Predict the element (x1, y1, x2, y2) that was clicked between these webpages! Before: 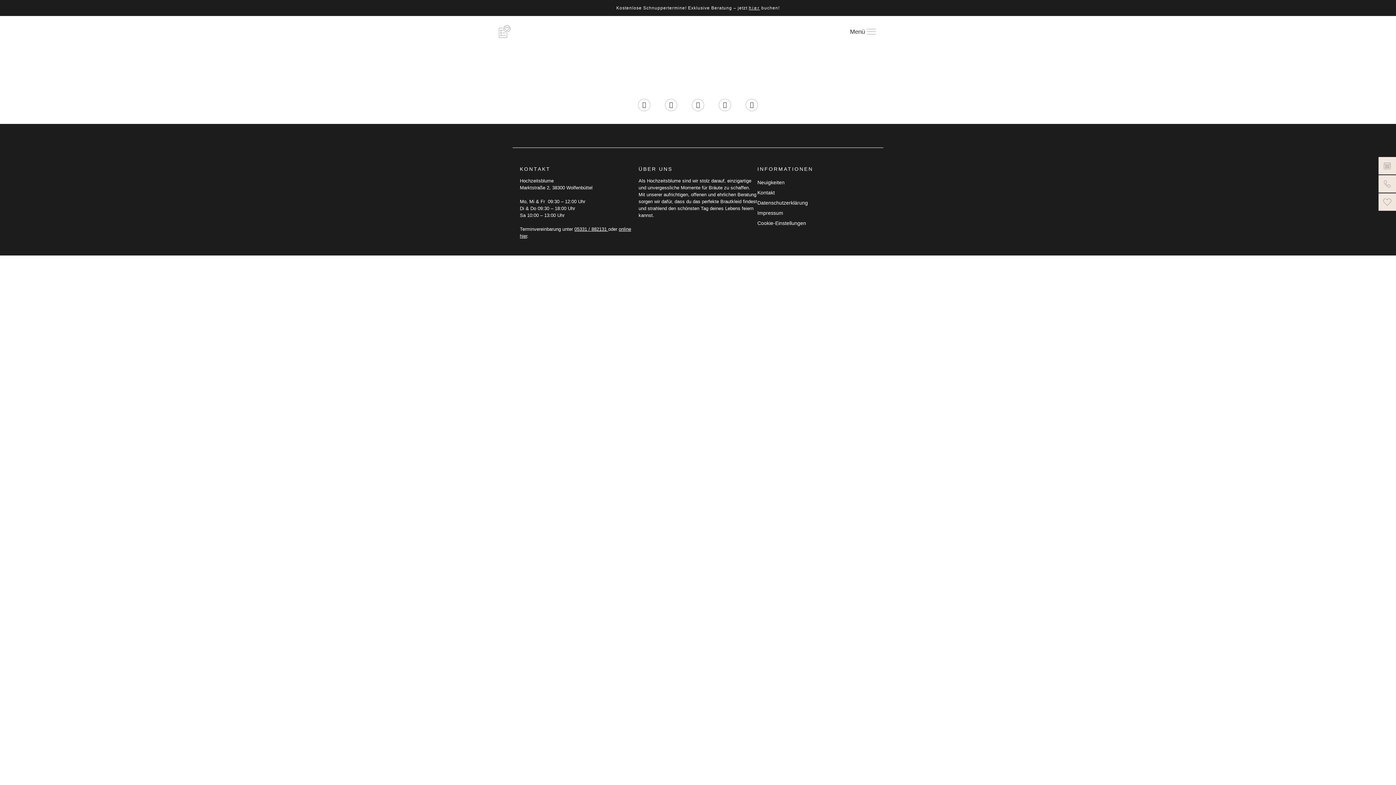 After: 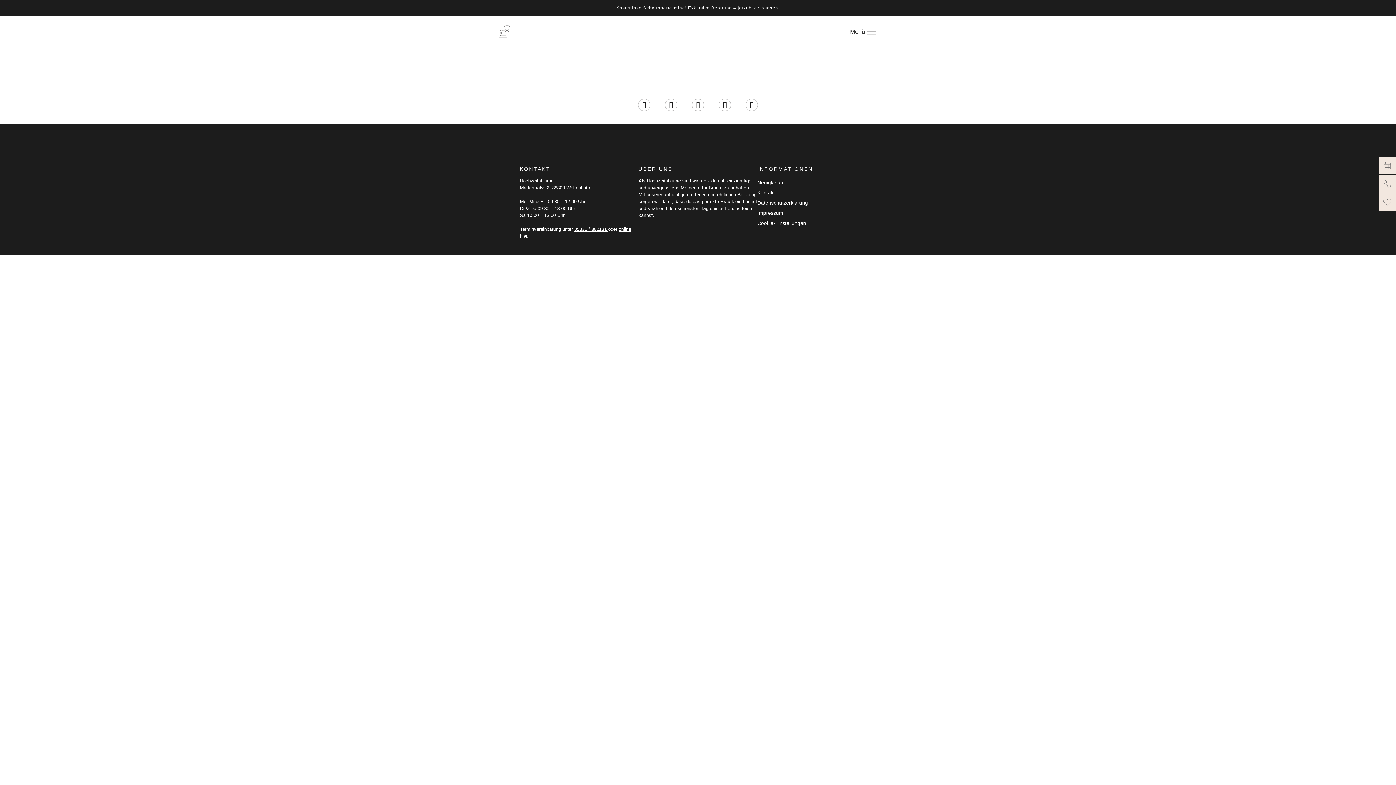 Action: label: 05331 / 882131  bbox: (574, 226, 608, 231)